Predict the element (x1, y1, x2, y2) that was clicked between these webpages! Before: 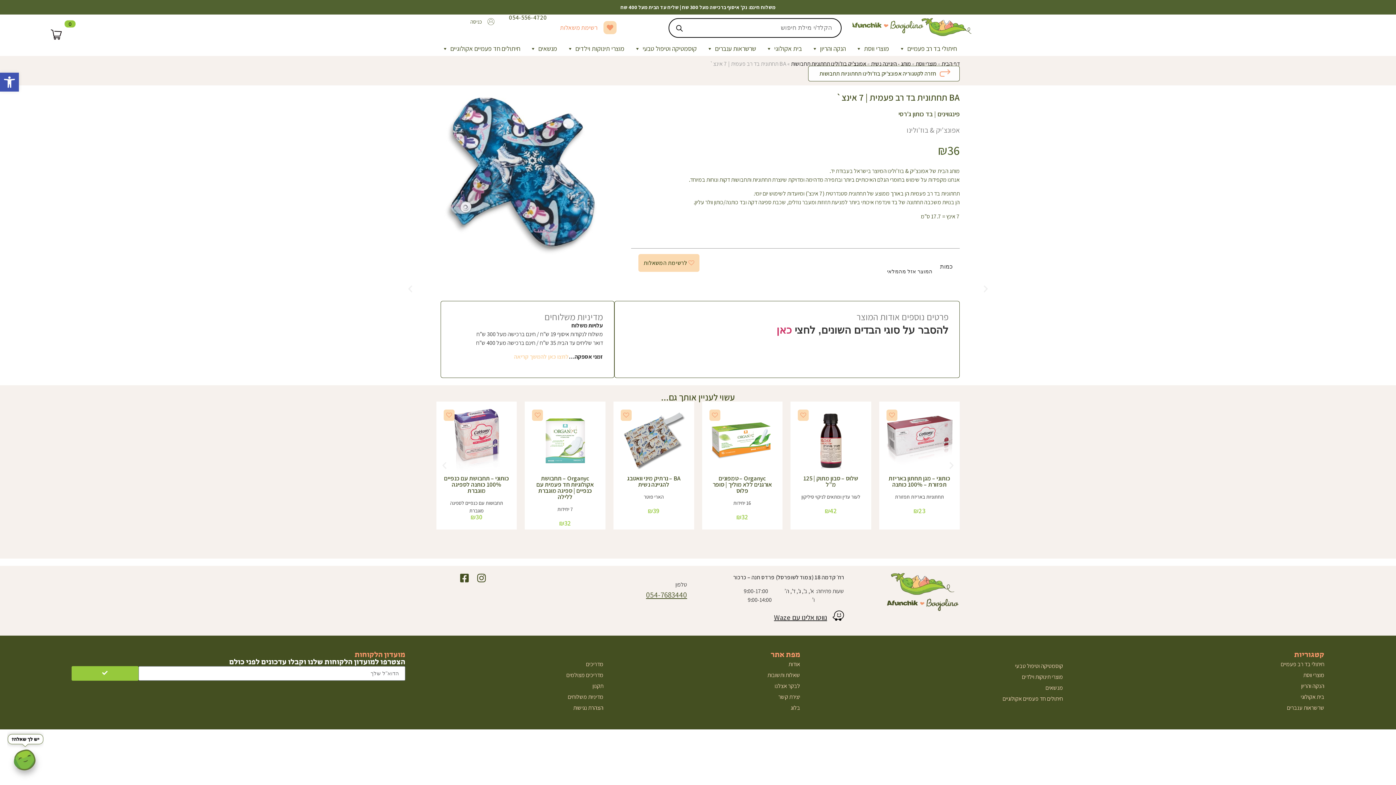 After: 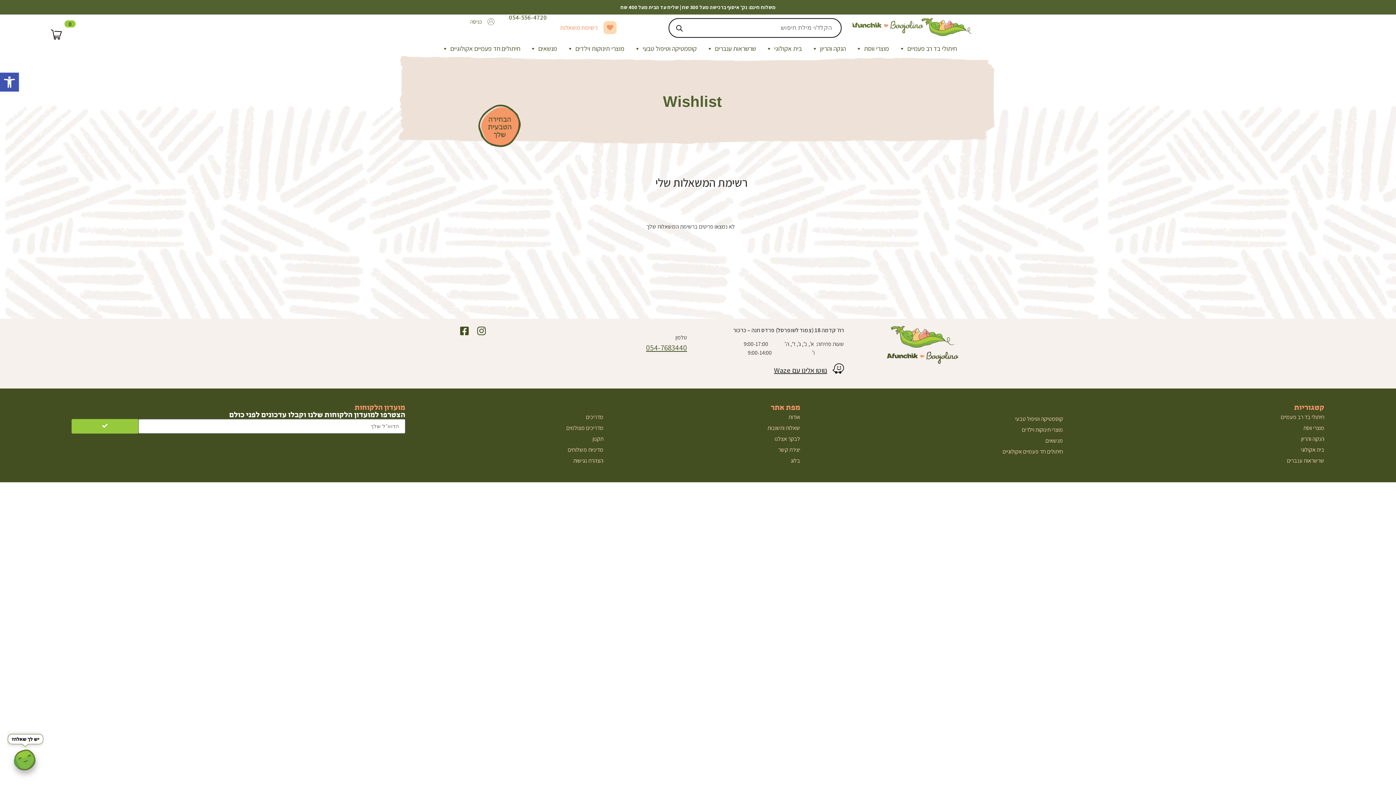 Action: bbox: (560, 23, 598, 31) label: רשימת משאלות